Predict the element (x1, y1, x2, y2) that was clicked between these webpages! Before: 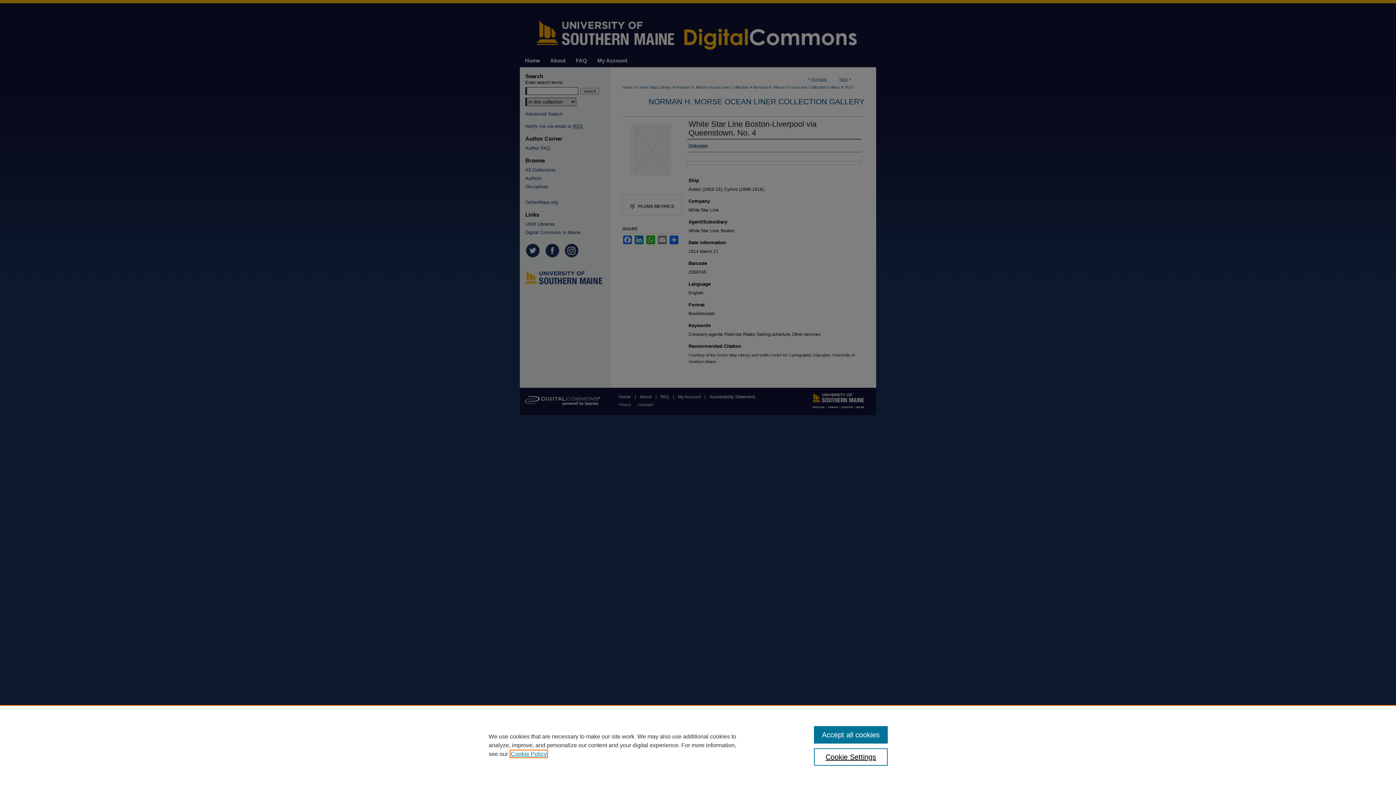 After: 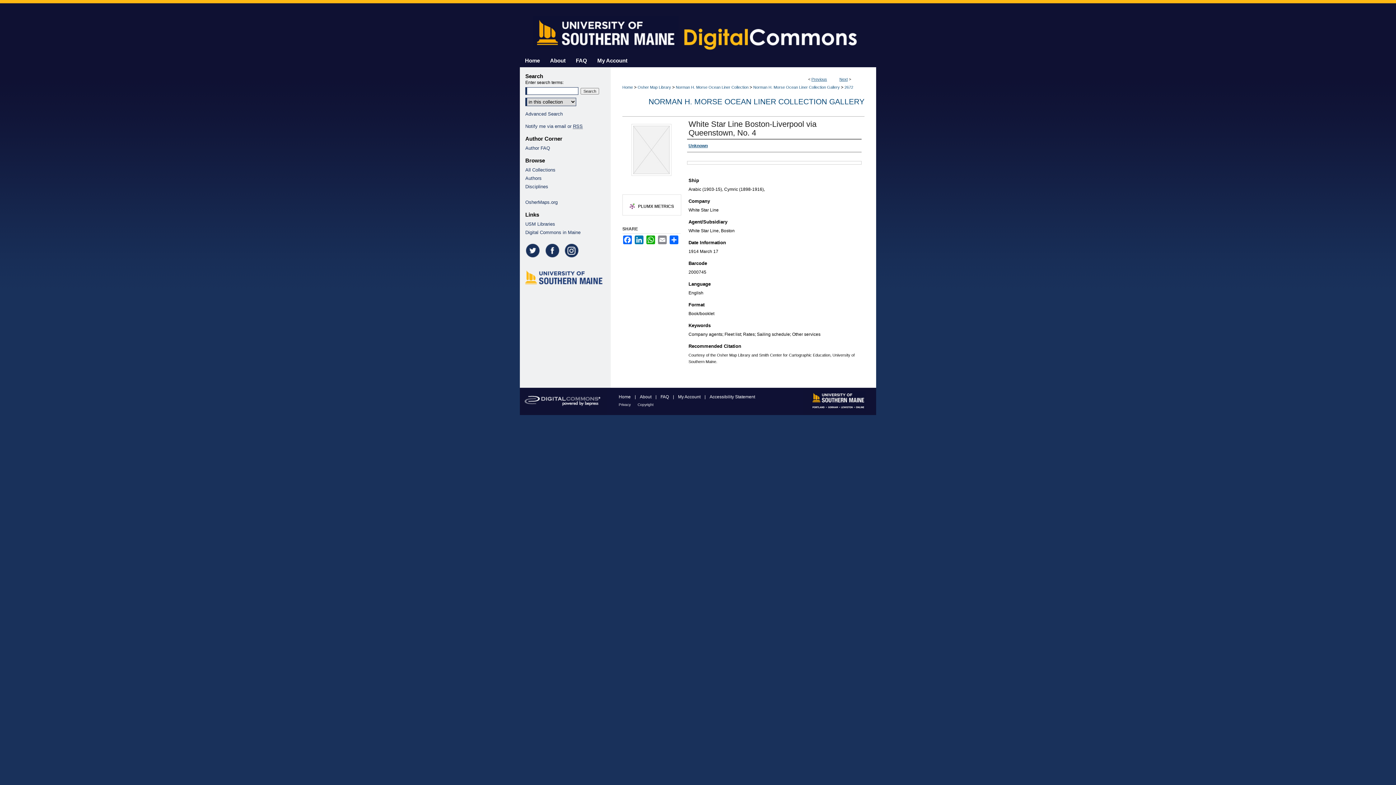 Action: bbox: (814, 726, 887, 744) label: Accept all cookies